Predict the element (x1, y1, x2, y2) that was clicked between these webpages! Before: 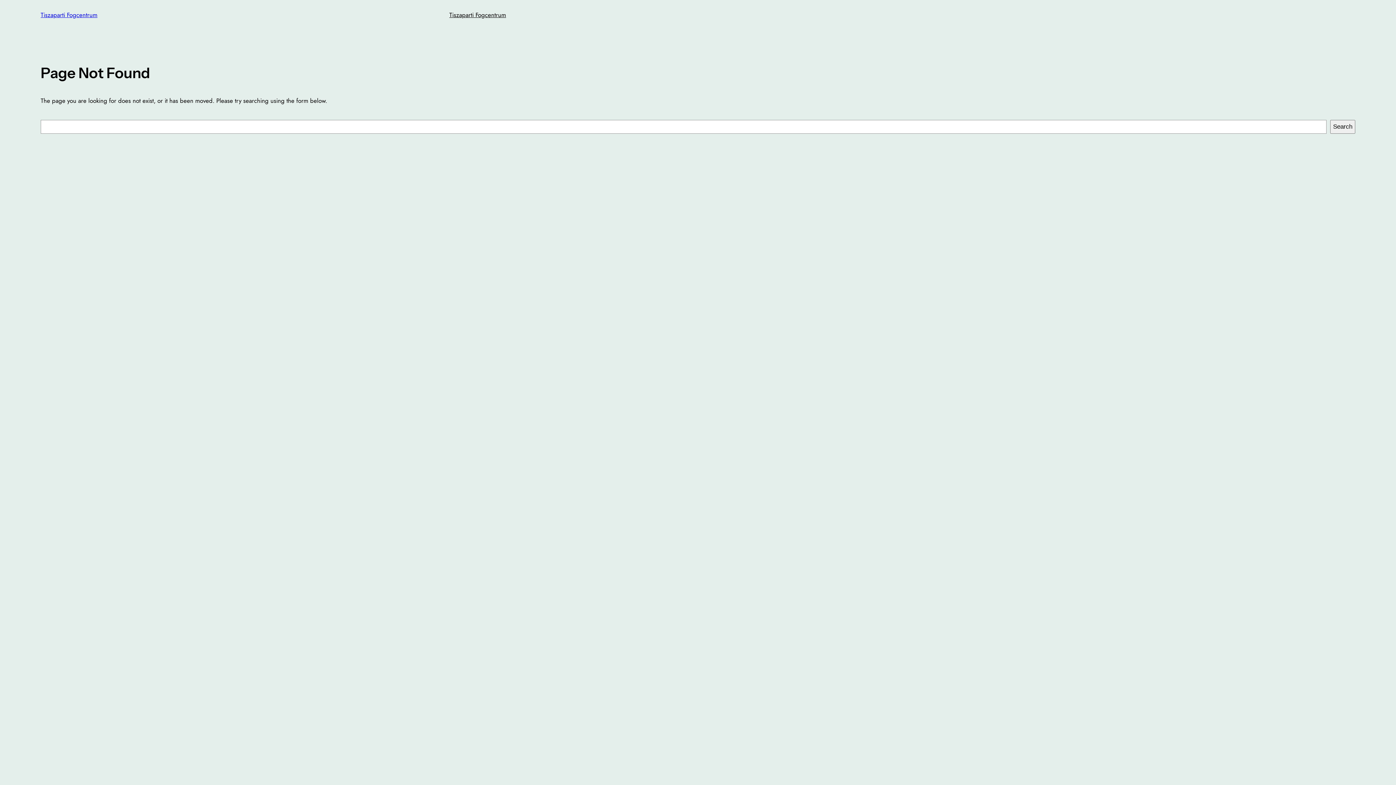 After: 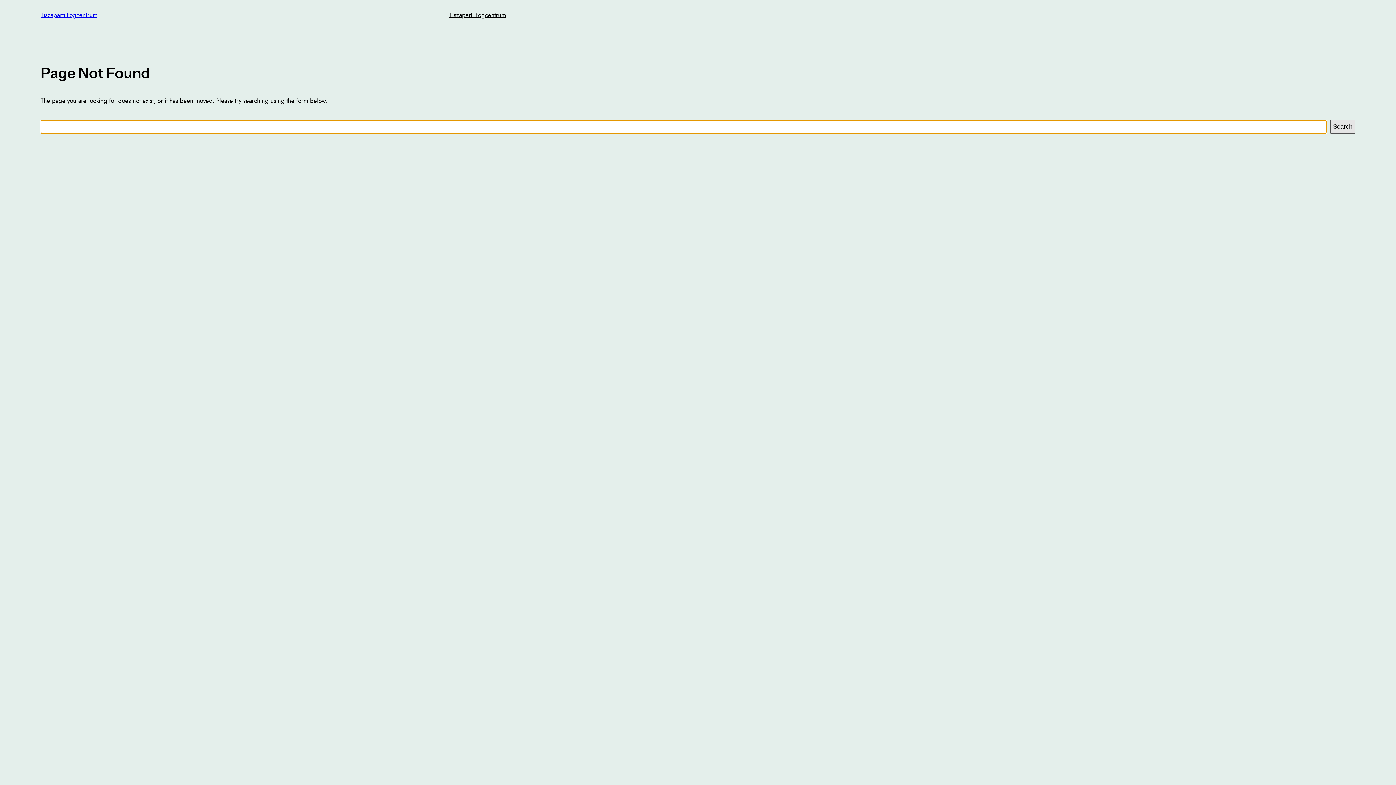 Action: label: Search bbox: (1330, 120, 1355, 133)